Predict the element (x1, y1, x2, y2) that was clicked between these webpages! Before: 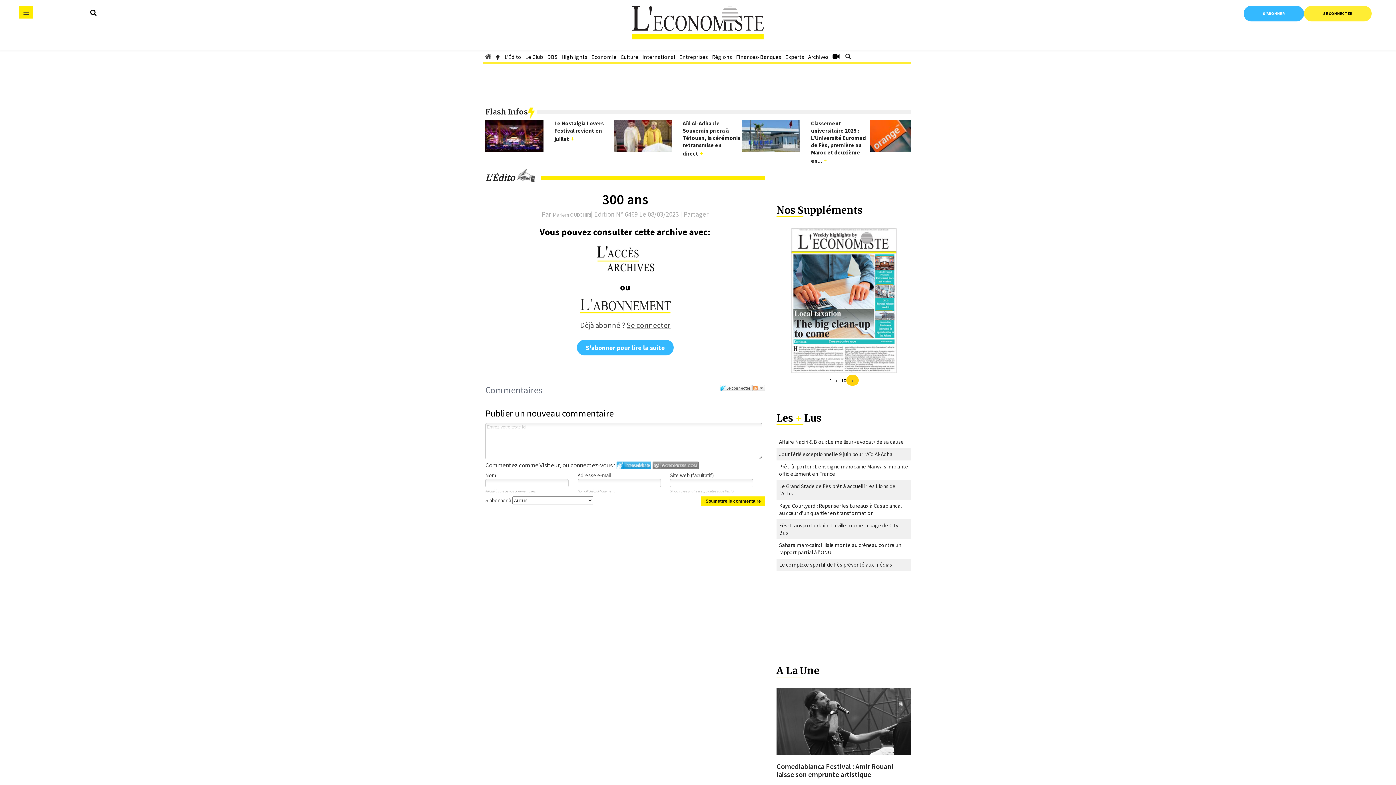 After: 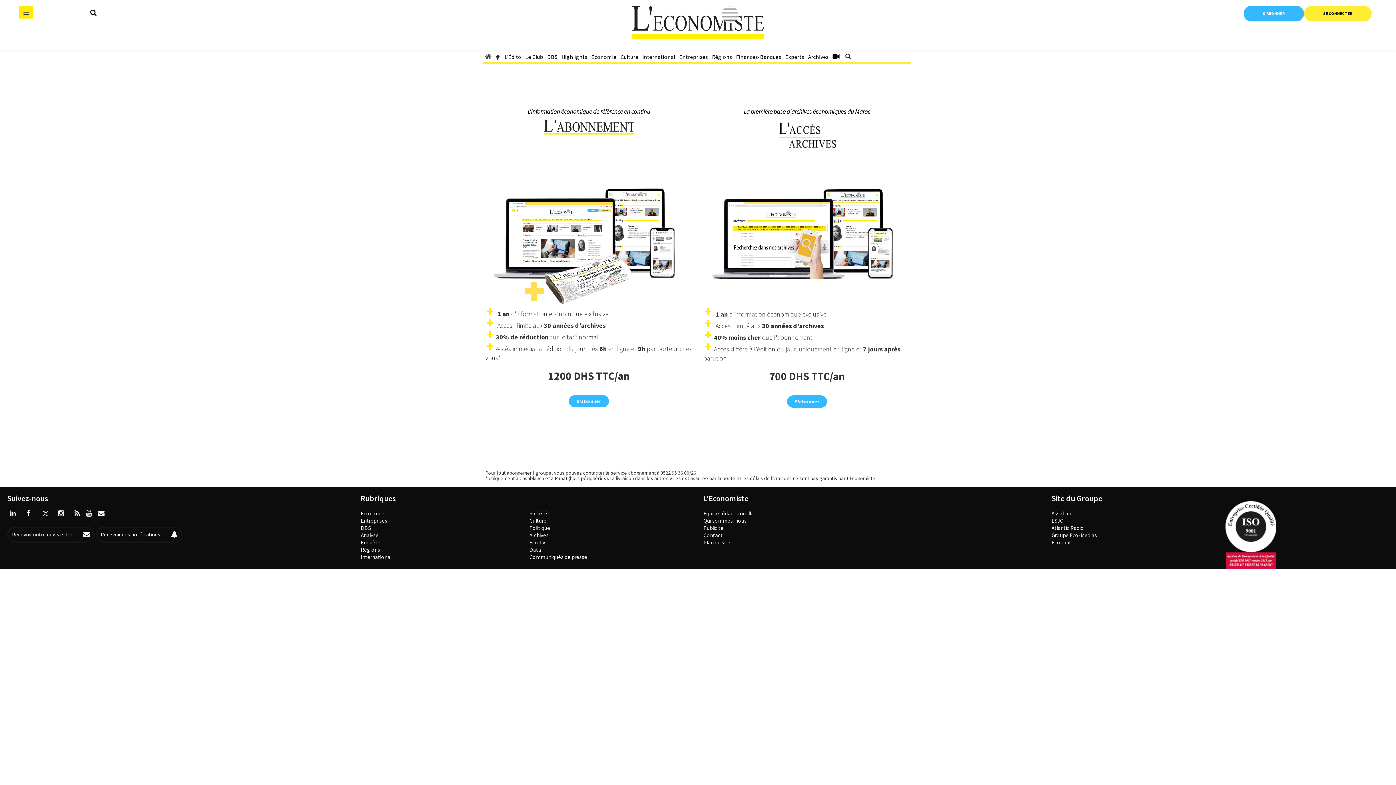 Action: label: S'ABONNER bbox: (1243, 5, 1304, 21)